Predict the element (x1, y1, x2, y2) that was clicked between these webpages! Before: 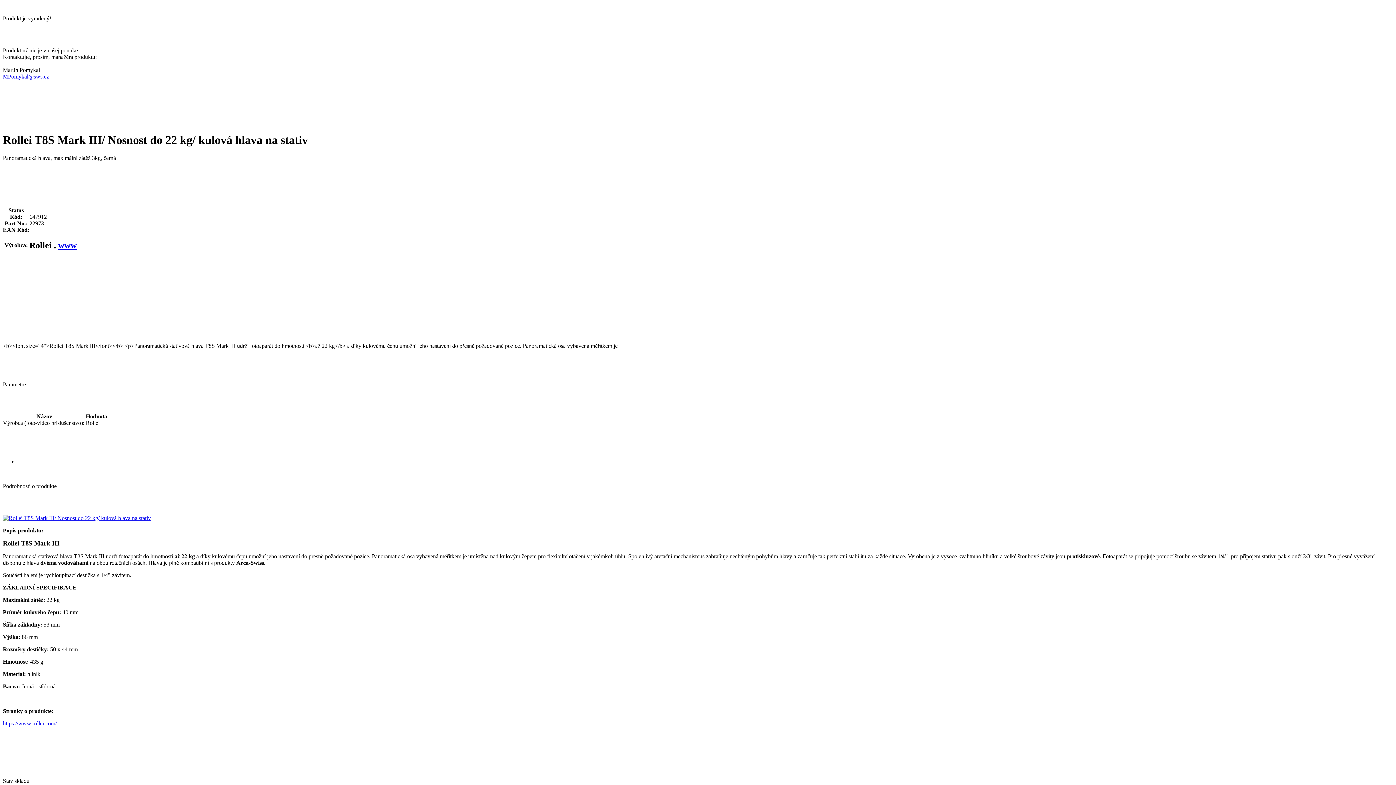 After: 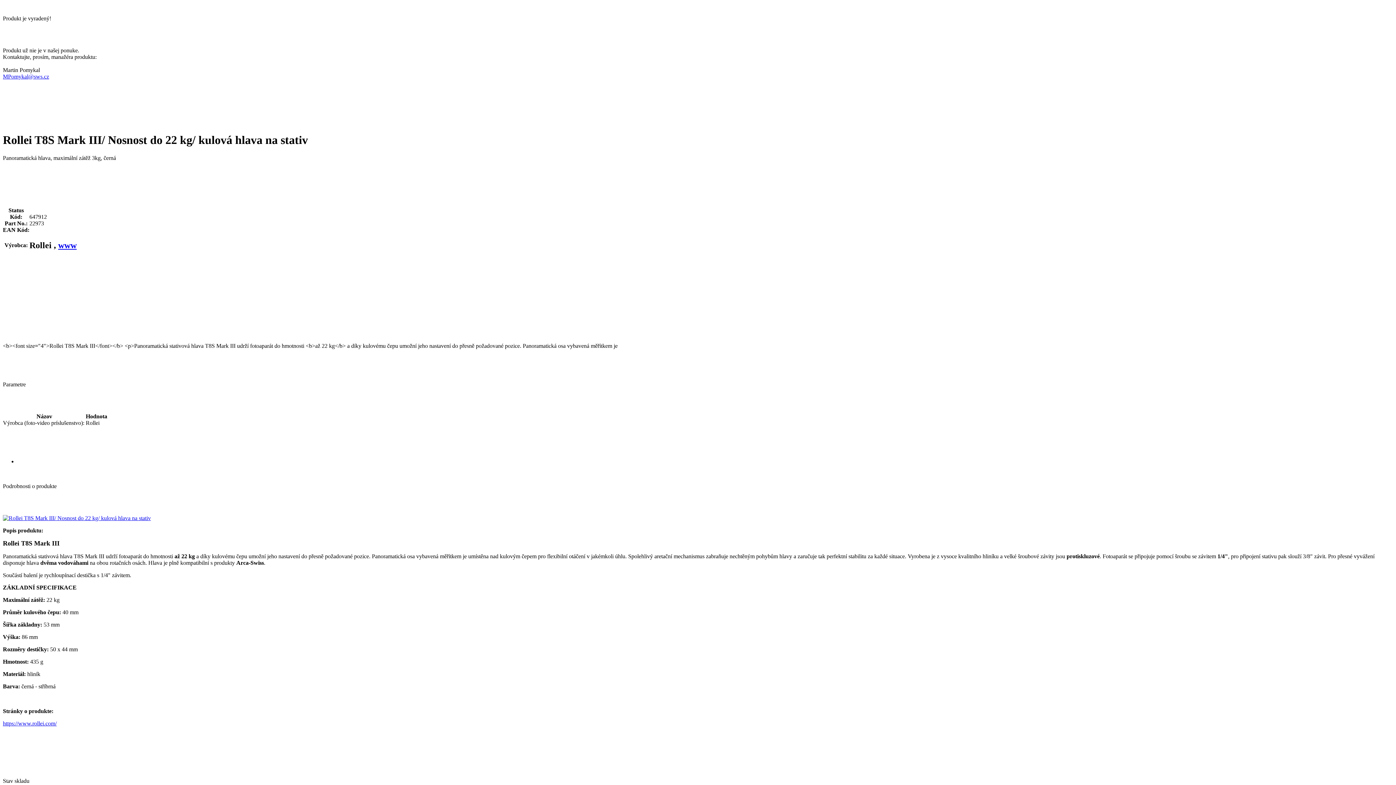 Action: bbox: (2, 720, 56, 726) label: https://www.rollei.com/